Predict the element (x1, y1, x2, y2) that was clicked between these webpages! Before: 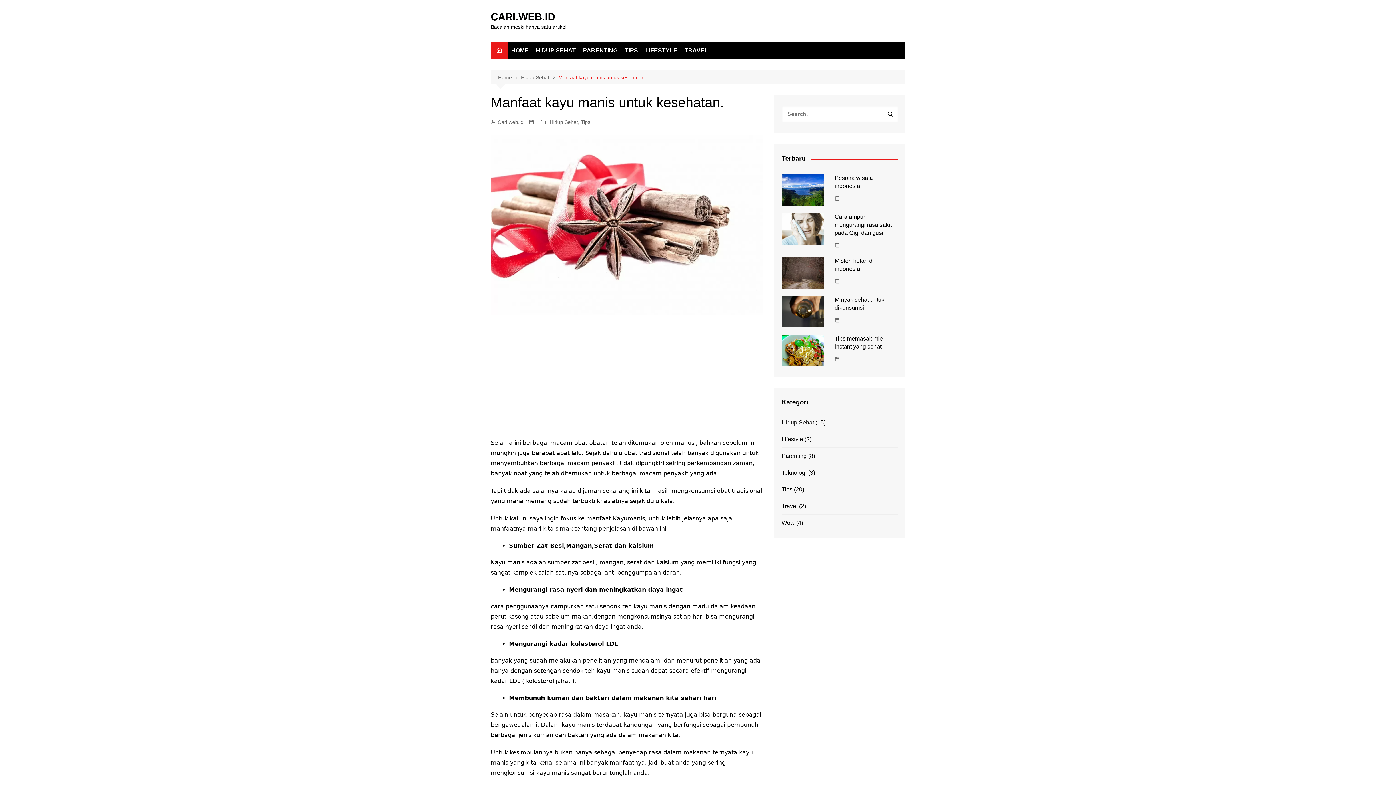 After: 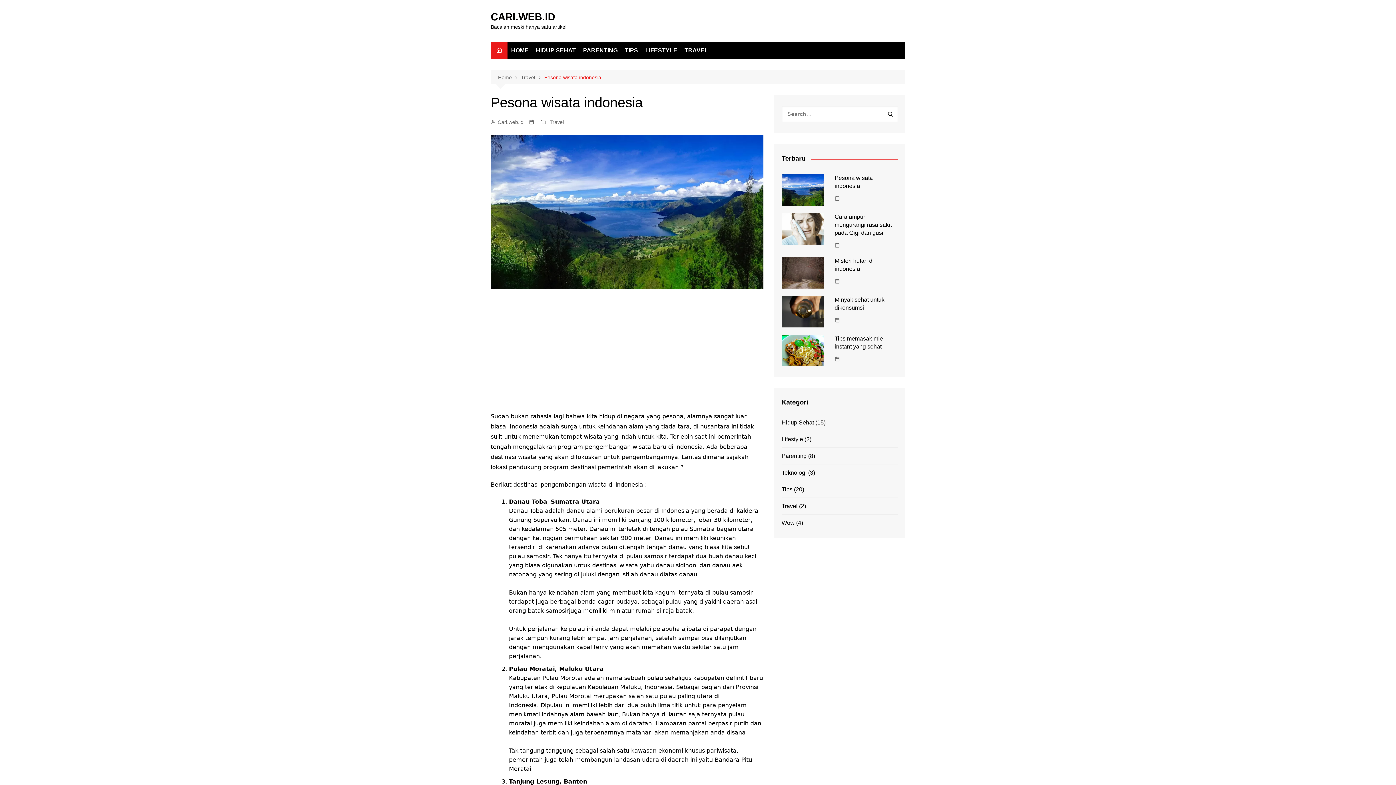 Action: bbox: (834, 194, 841, 202)